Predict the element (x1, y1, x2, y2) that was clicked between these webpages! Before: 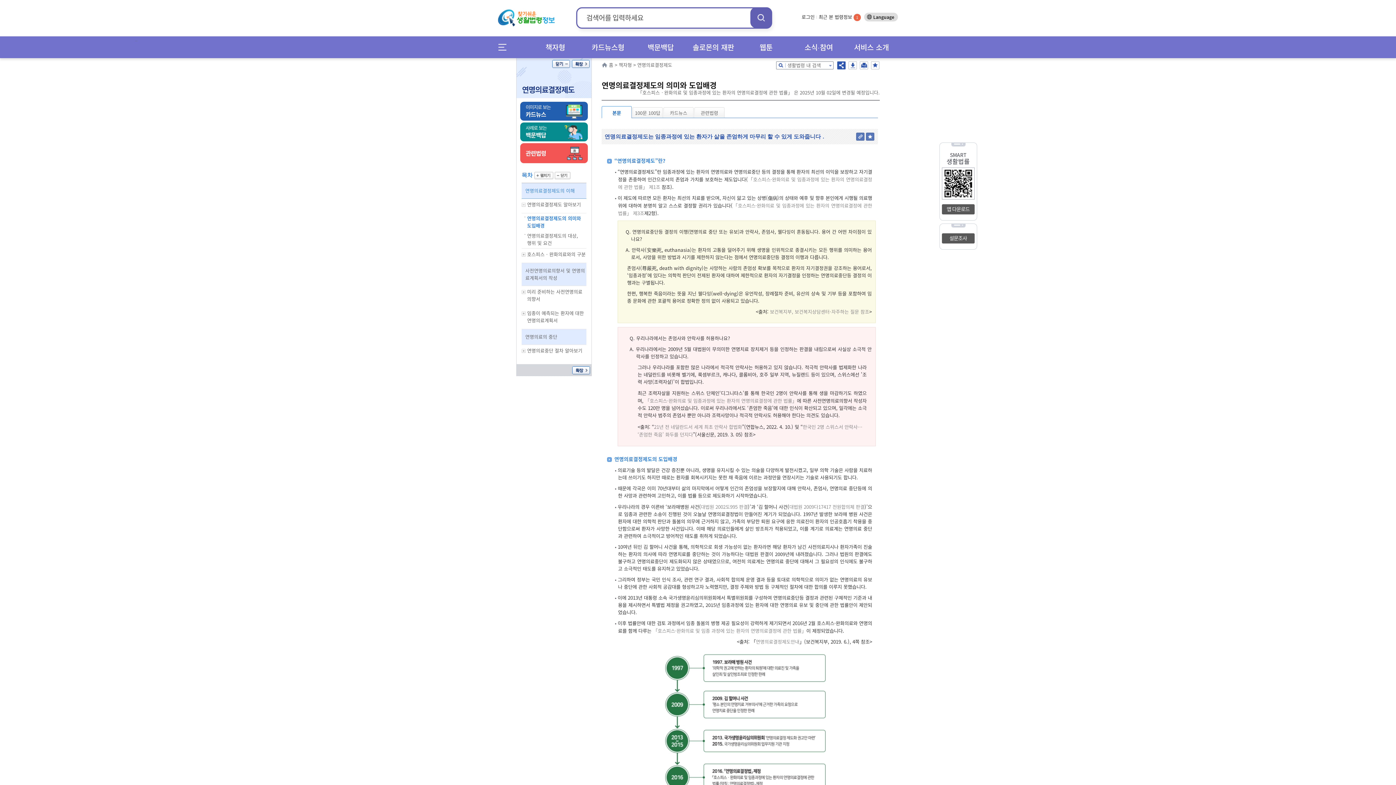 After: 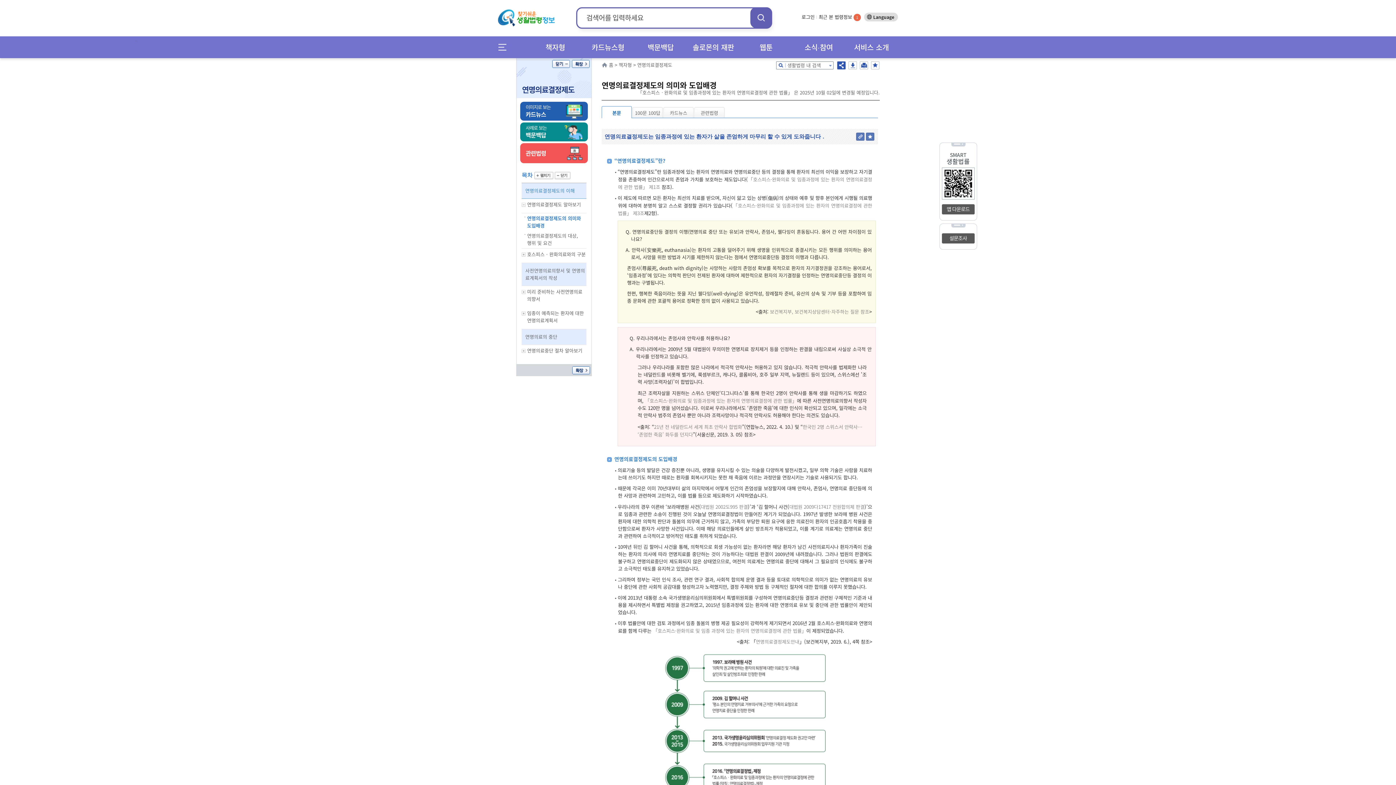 Action: bbox: (522, 84, 574, 95) label: 연명의료결정제도